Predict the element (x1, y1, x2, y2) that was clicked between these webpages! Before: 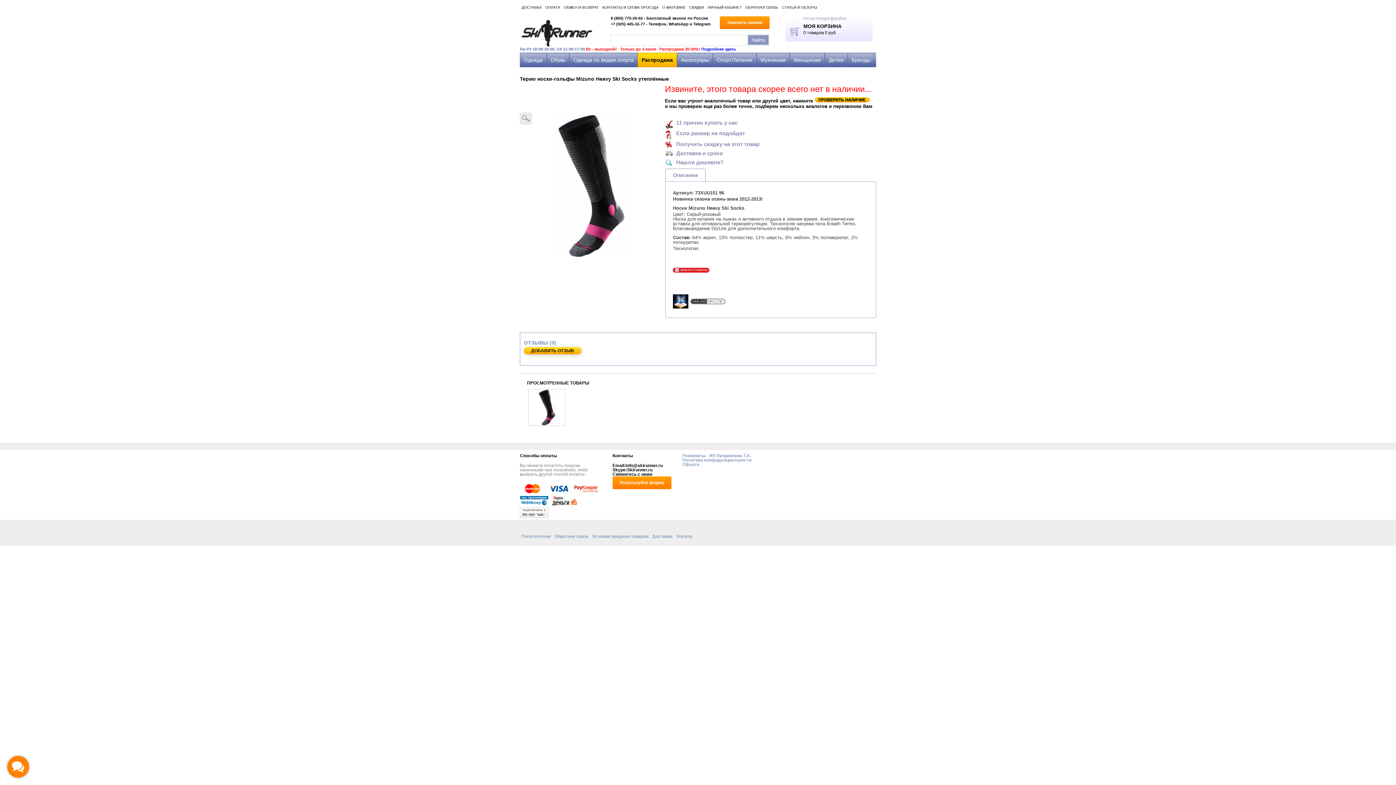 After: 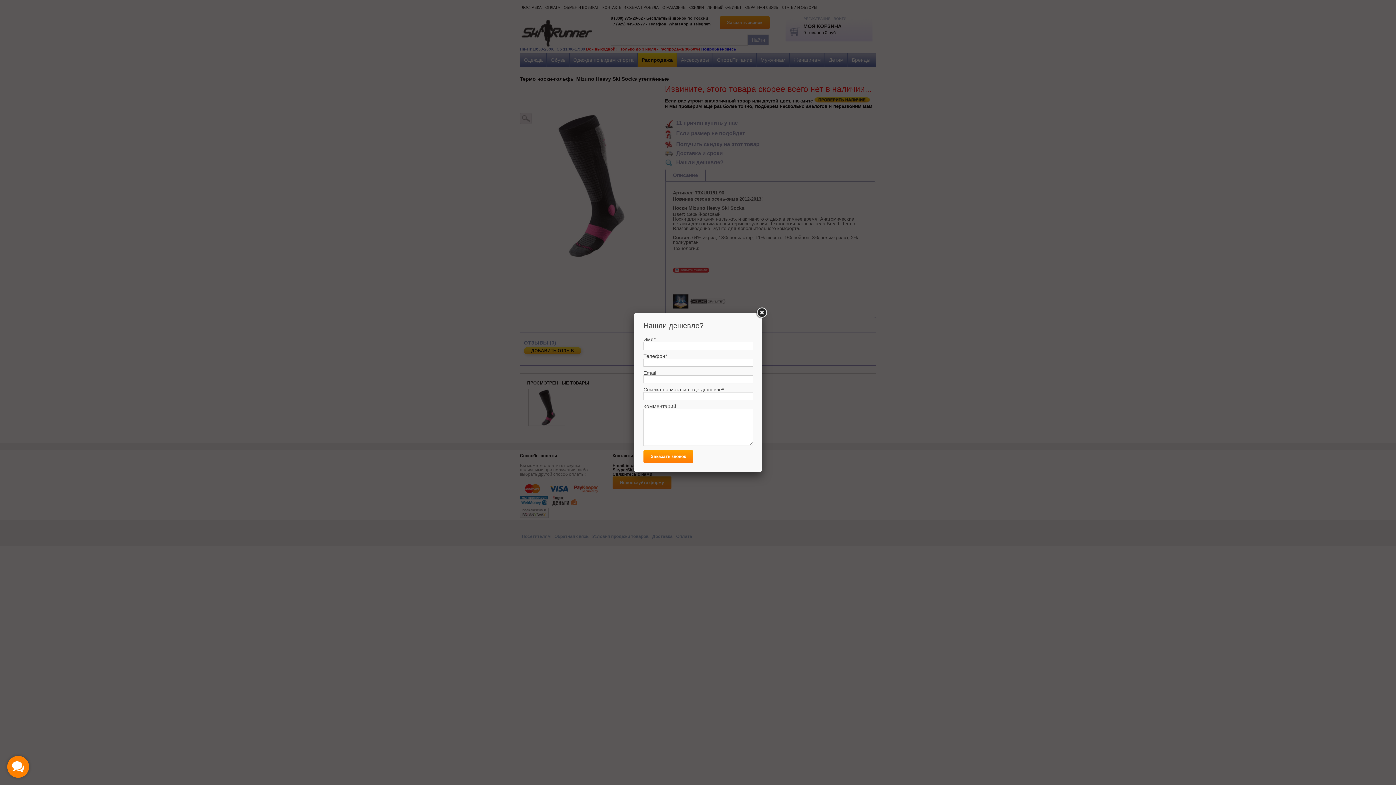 Action: label: Нашли дешевле? bbox: (665, 159, 770, 166)